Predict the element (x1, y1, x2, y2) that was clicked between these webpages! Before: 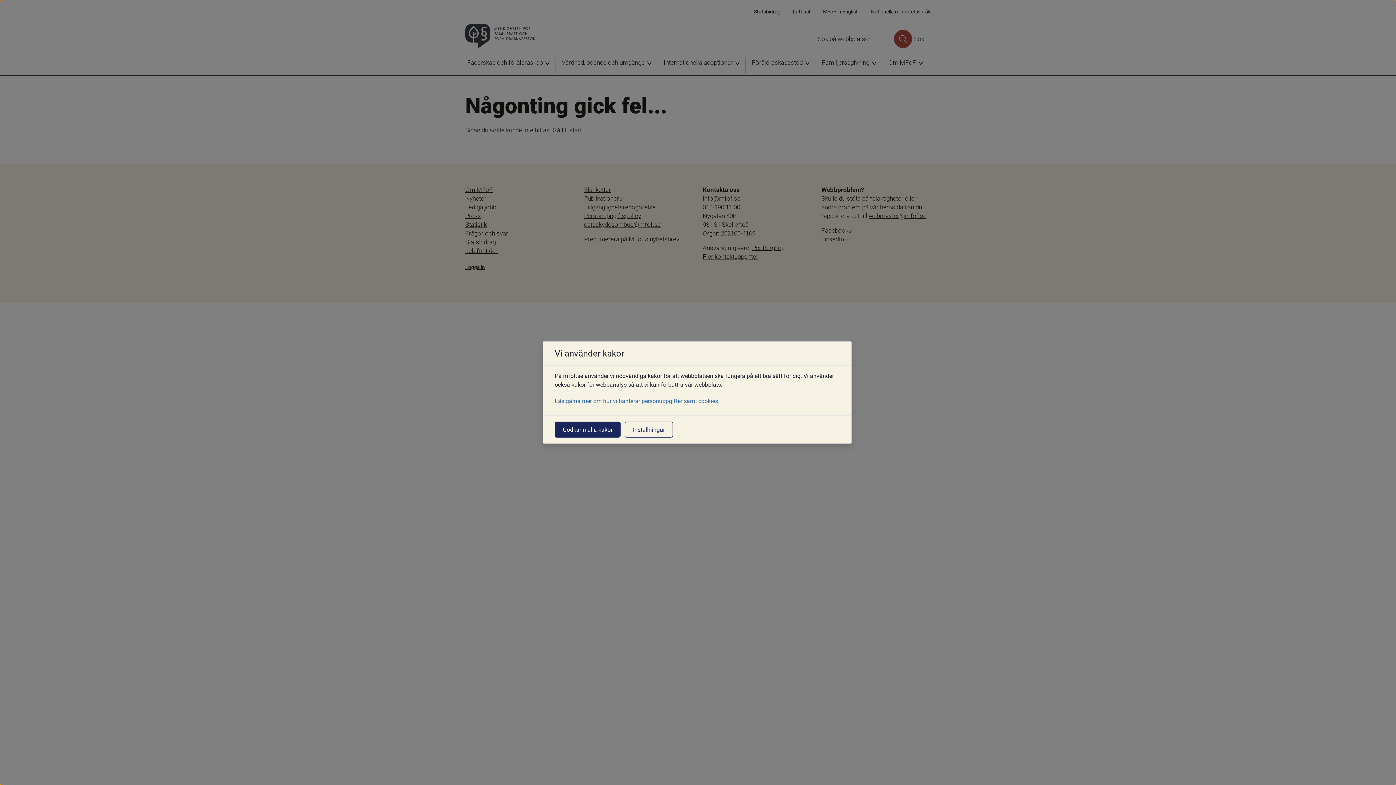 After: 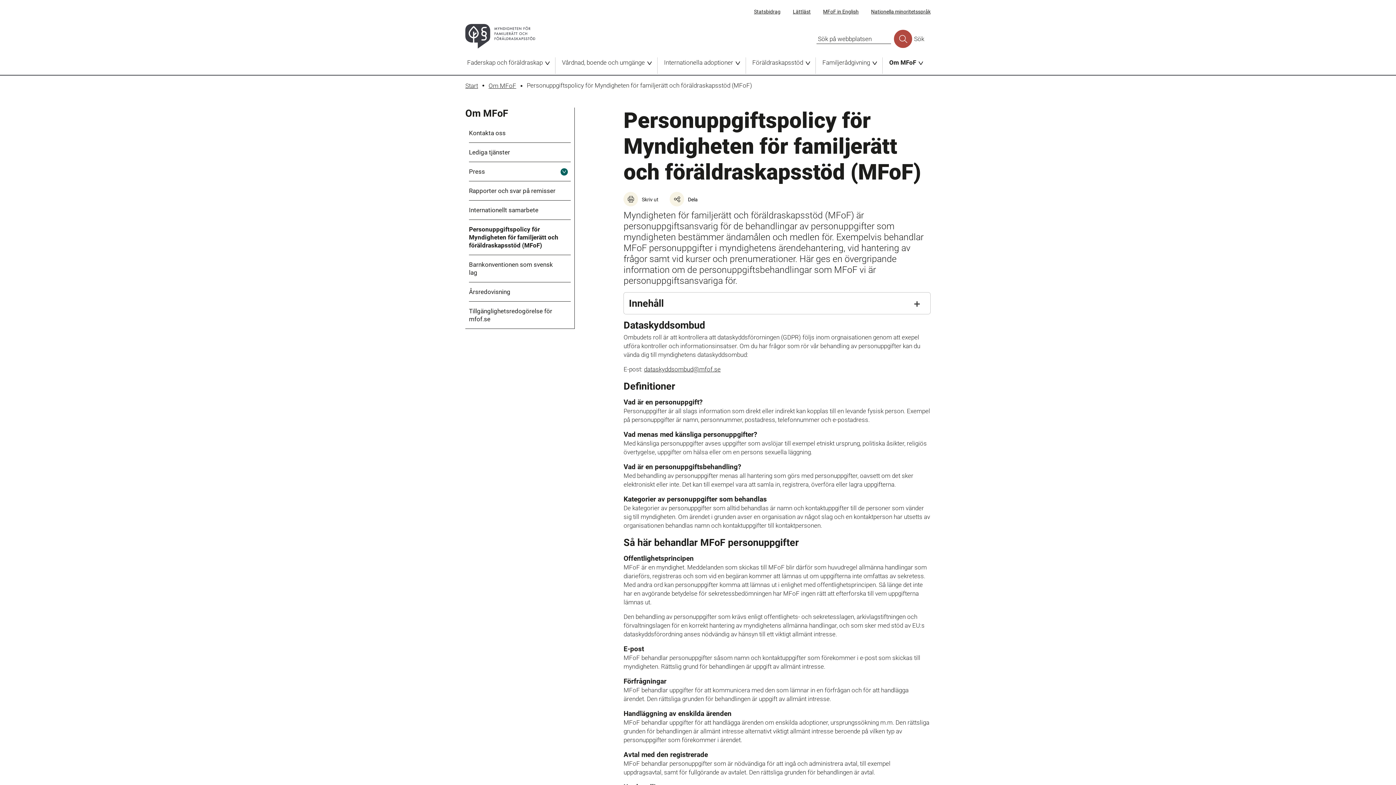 Action: bbox: (554, 396, 719, 404) label: Läs gärna mer om hur vi hanterar personuppgifter samt cookies.